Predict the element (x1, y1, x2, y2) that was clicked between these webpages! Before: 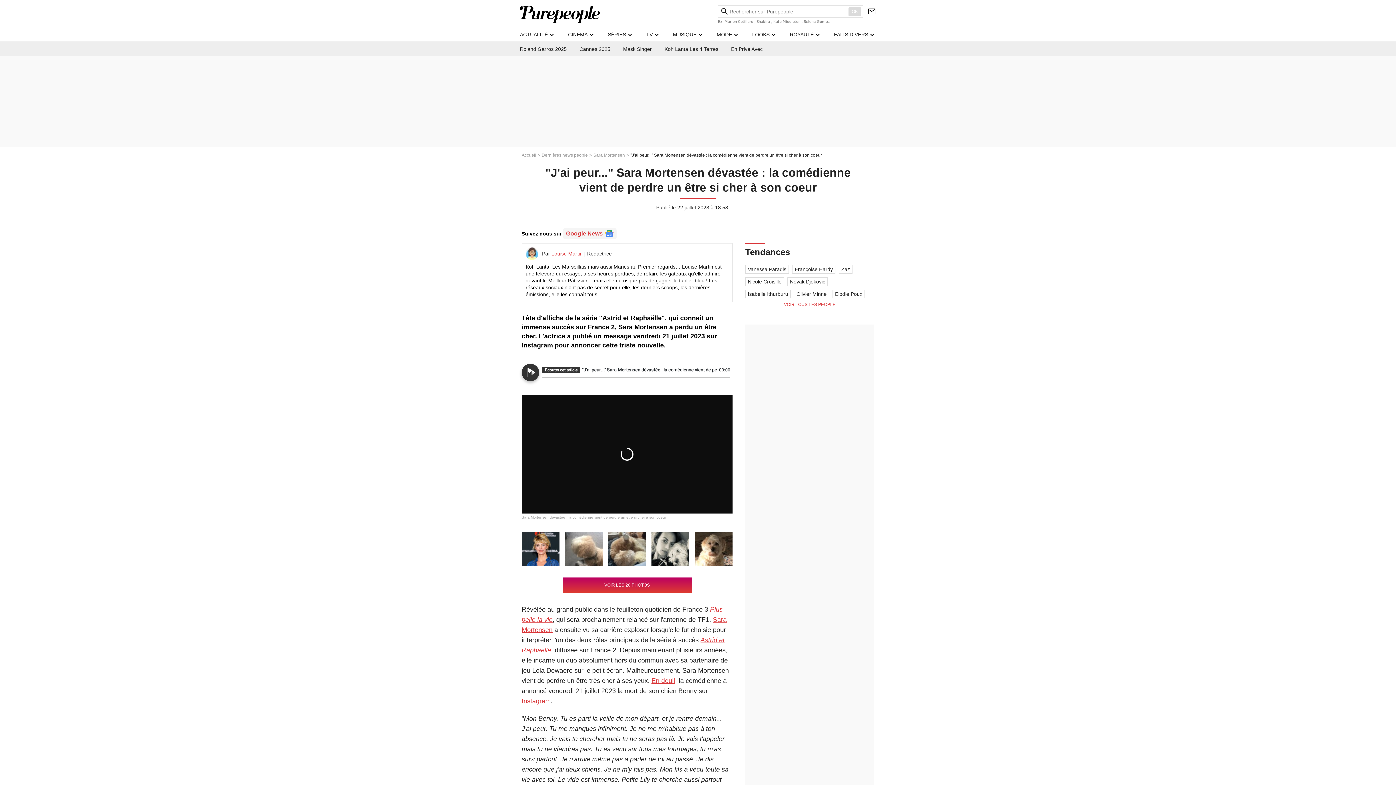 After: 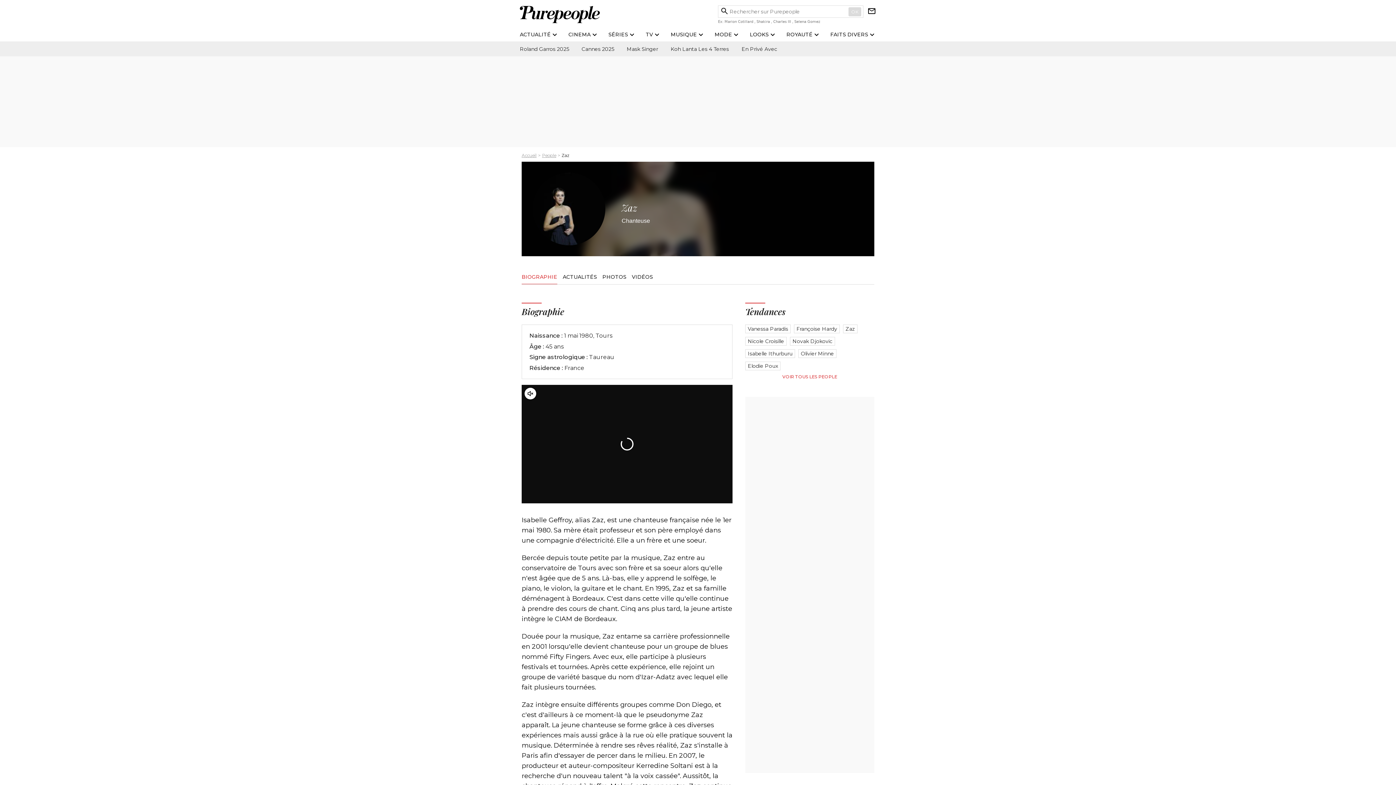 Action: bbox: (838, 265, 852, 273) label: Zaz